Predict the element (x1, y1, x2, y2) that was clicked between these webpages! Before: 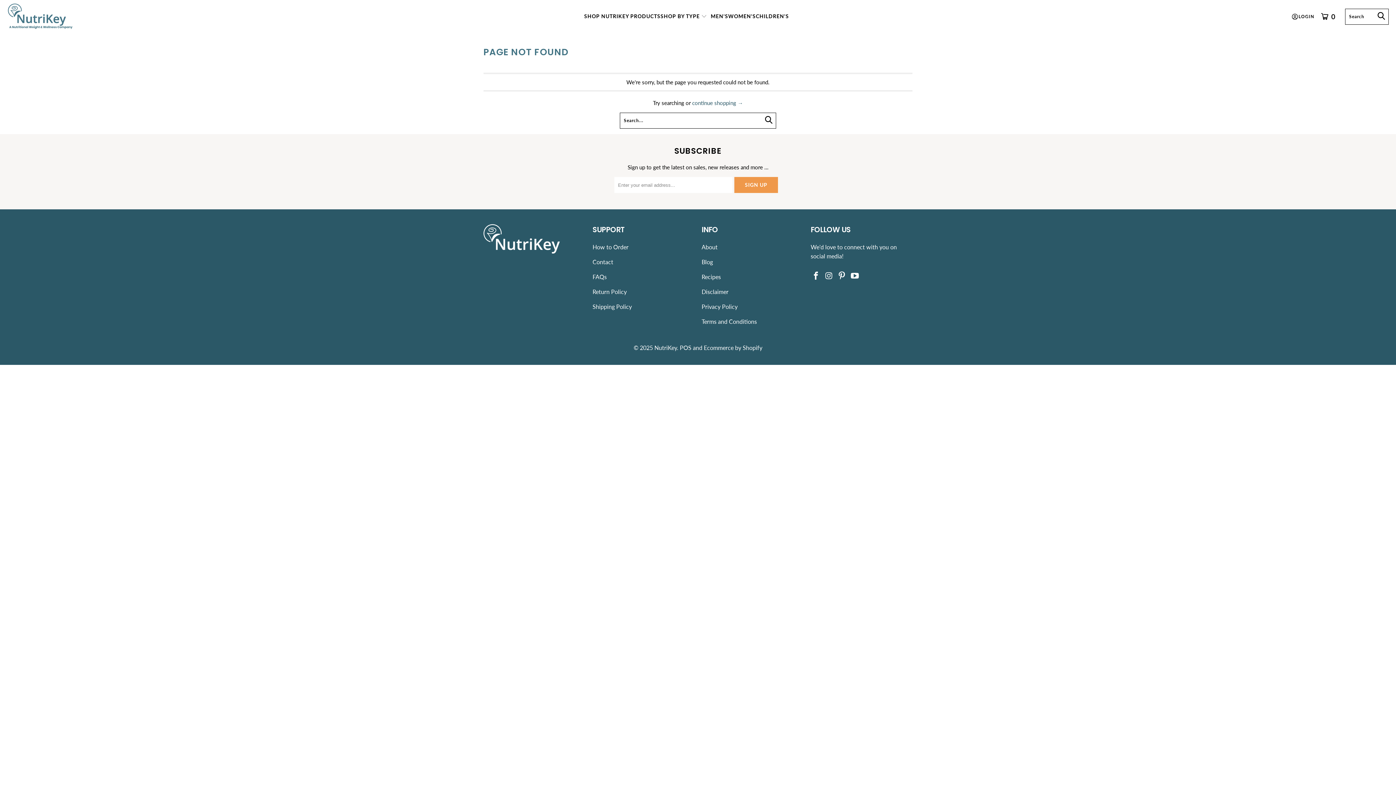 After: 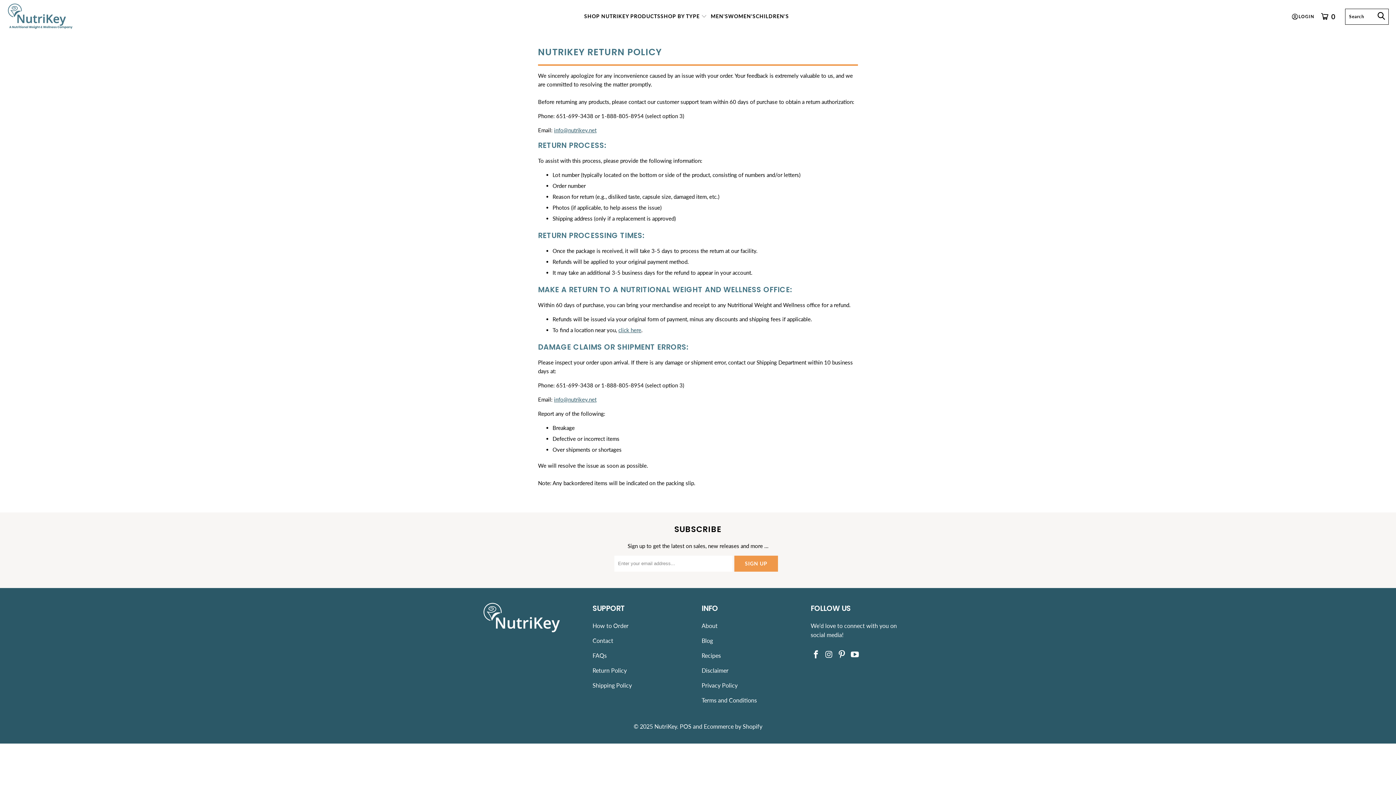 Action: bbox: (592, 288, 626, 295) label: Return Policy